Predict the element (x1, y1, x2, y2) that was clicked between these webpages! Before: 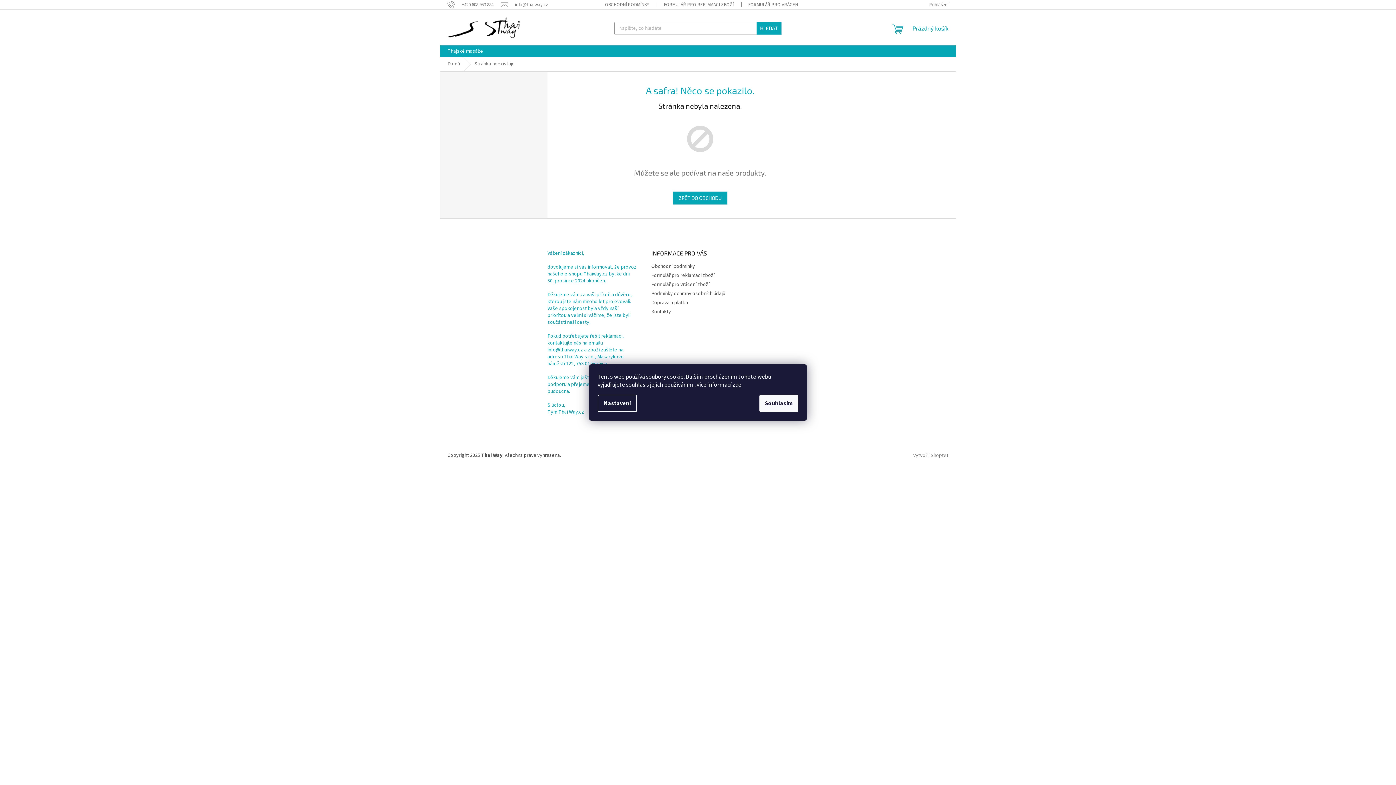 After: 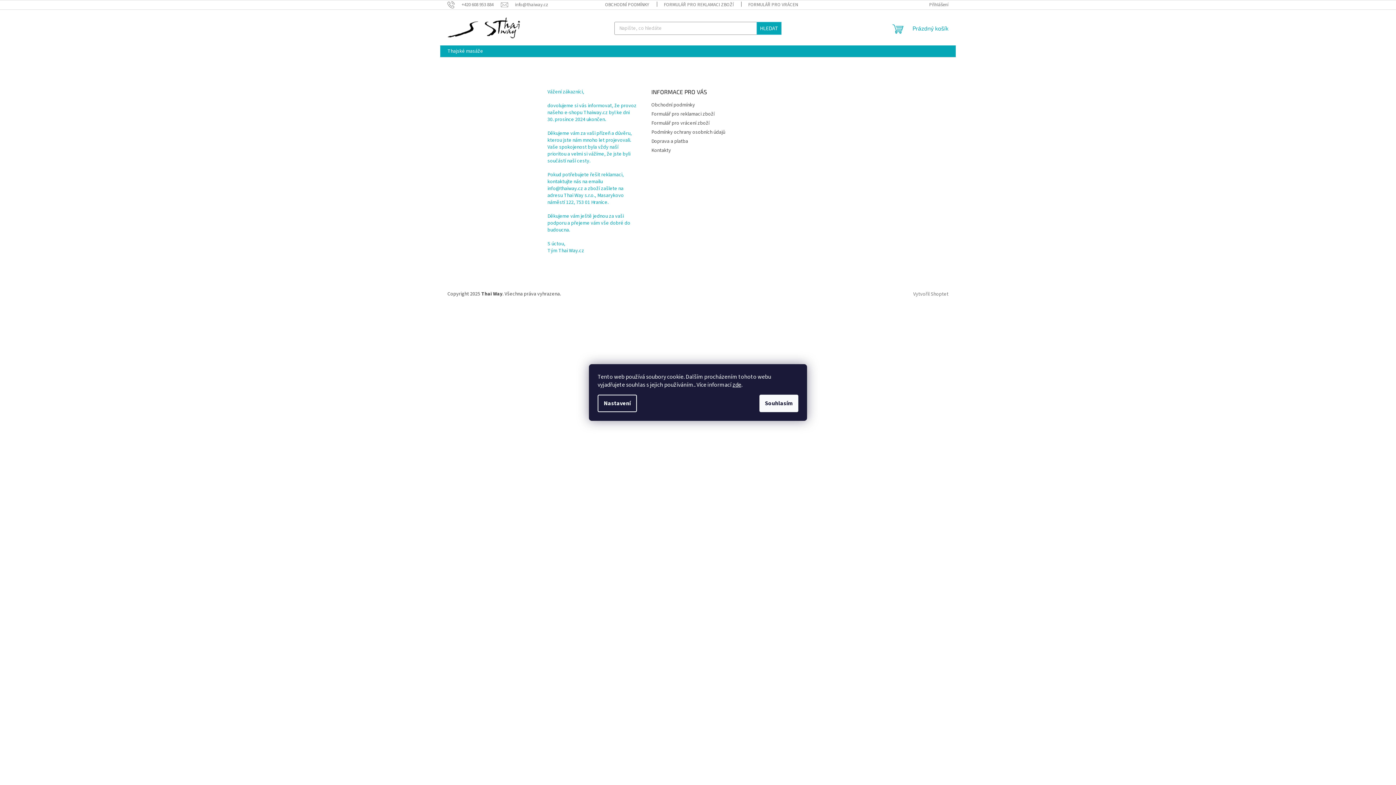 Action: bbox: (440, 57, 467, 71) label: Domů